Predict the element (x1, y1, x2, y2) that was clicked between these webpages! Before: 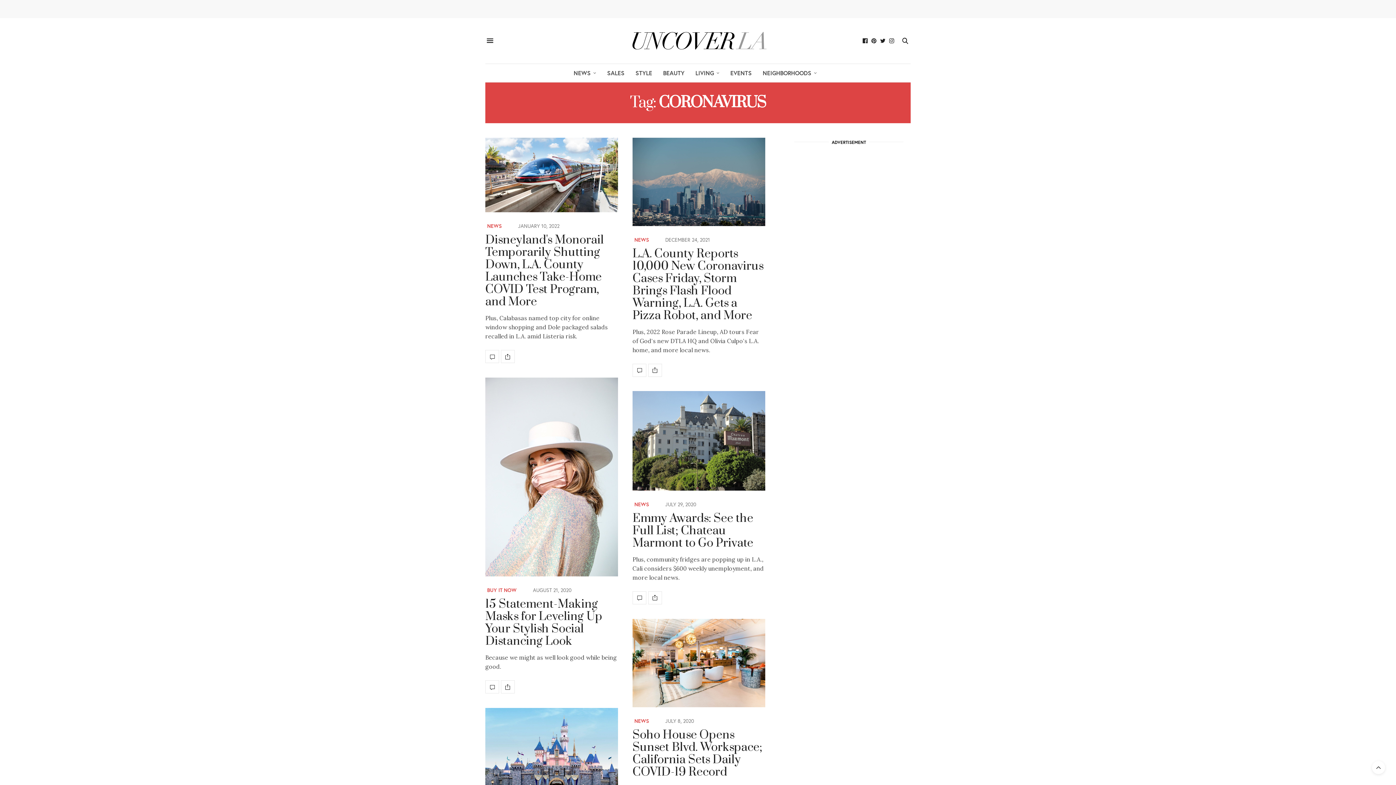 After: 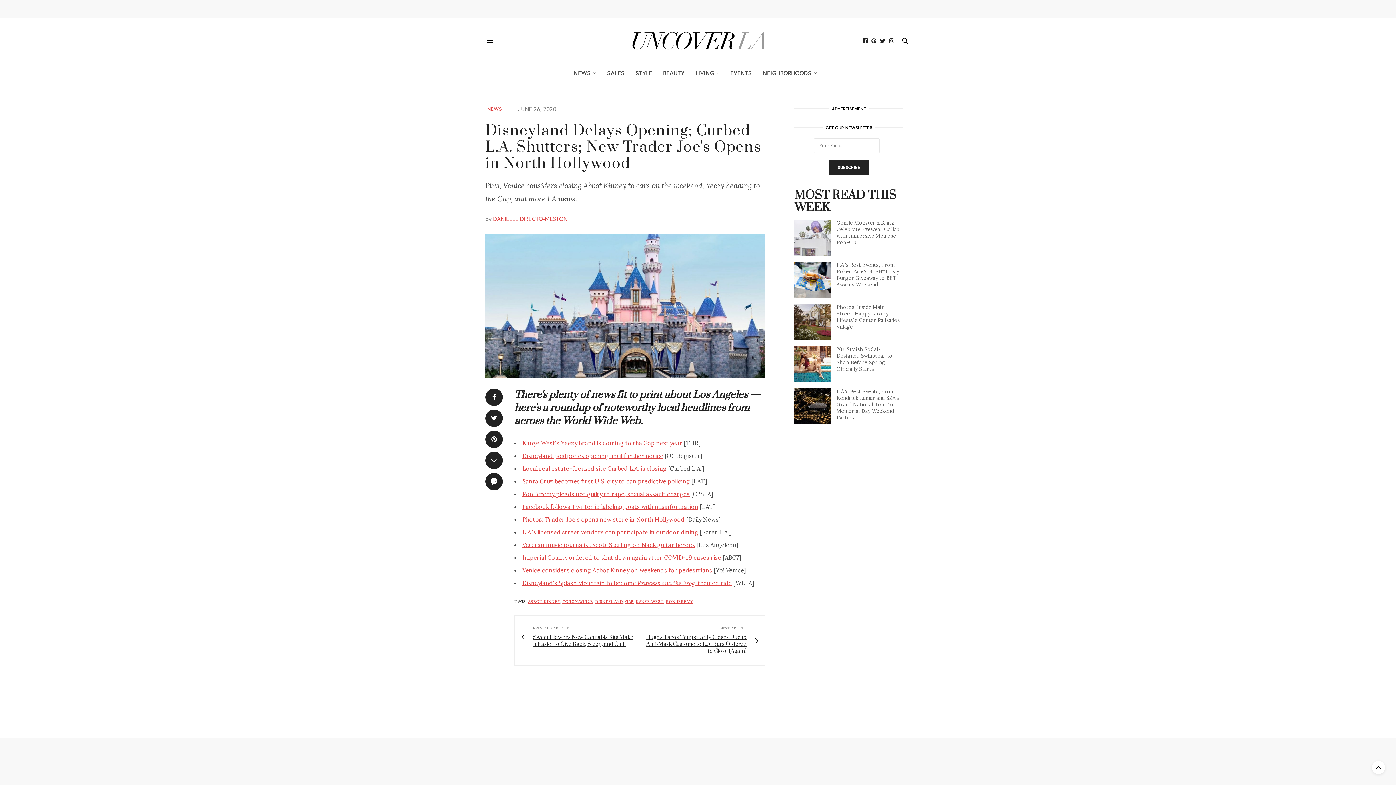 Action: bbox: (485, 708, 618, 807)